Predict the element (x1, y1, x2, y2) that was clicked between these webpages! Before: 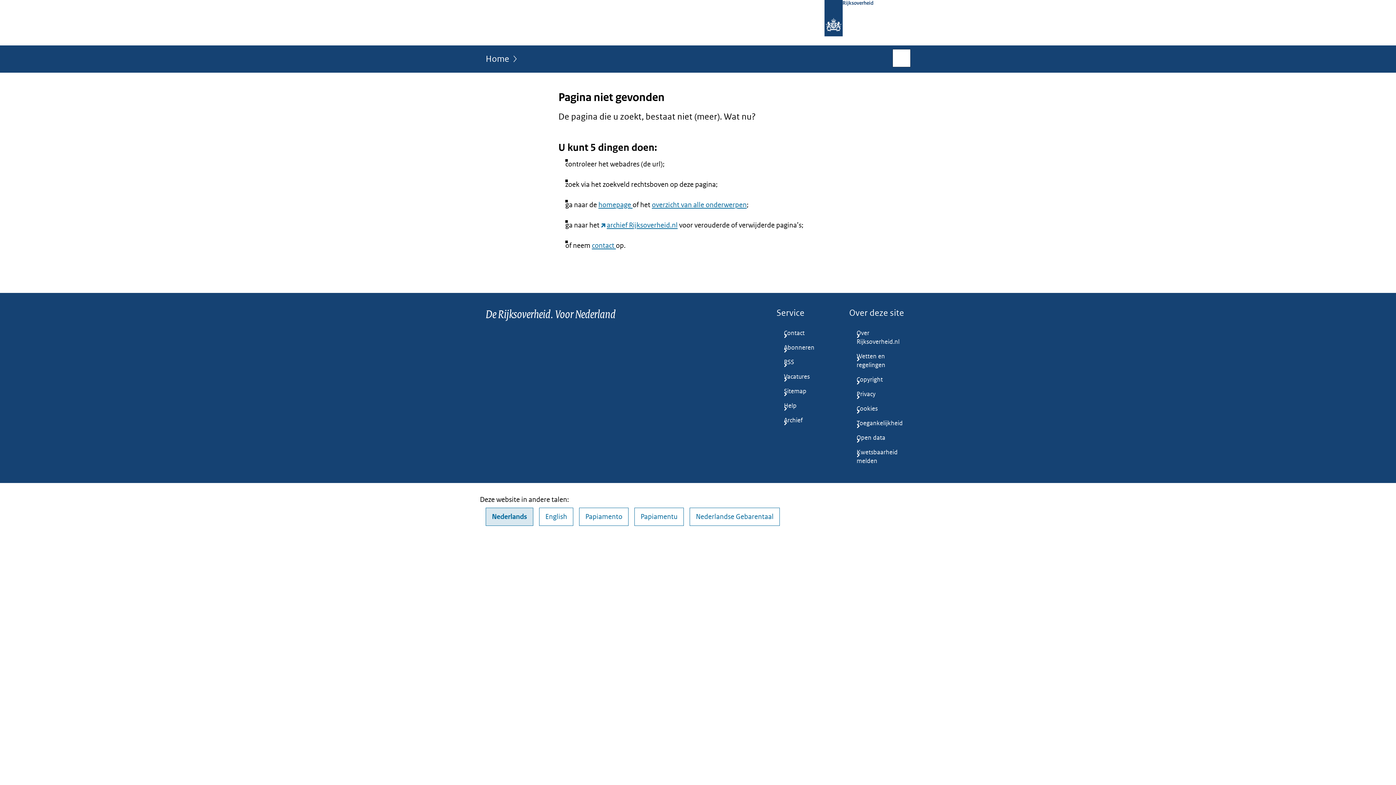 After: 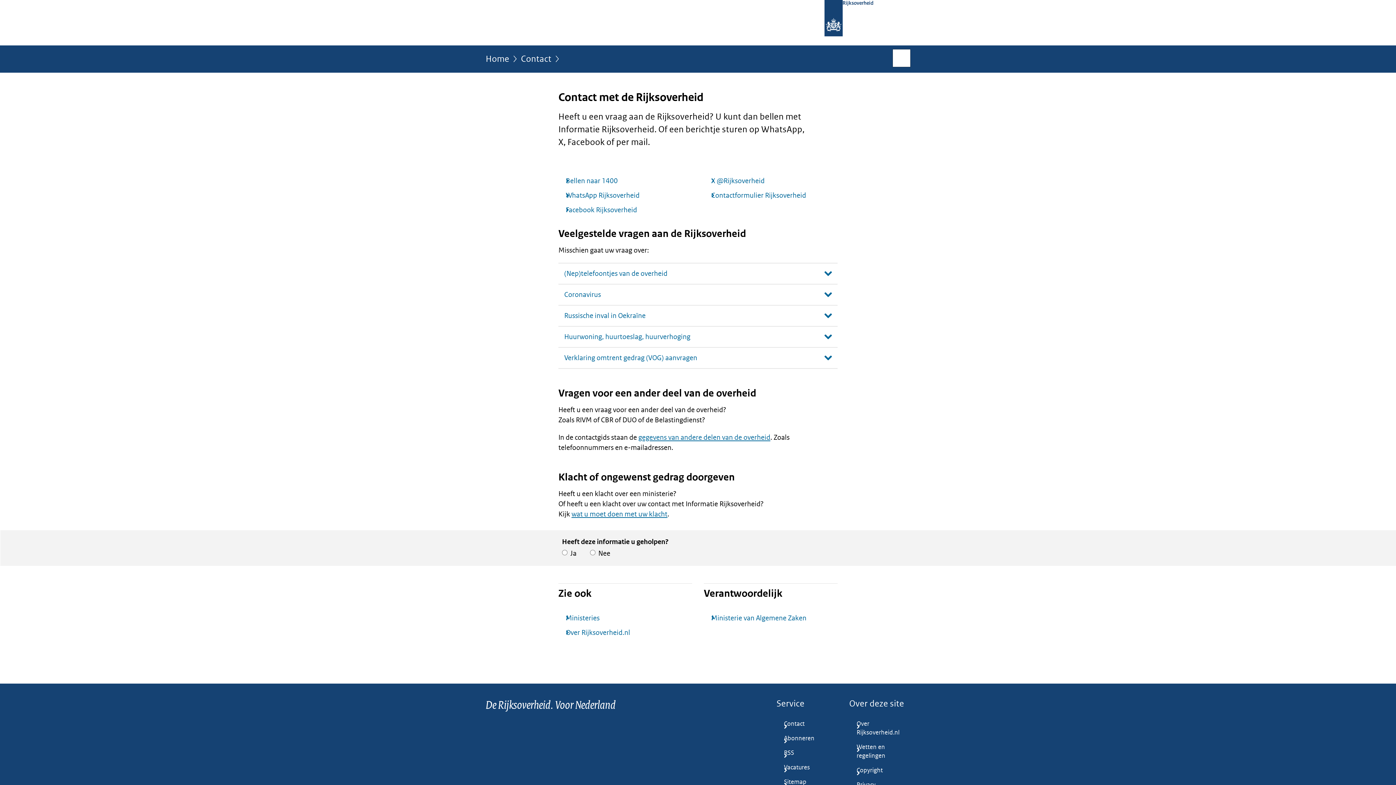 Action: label: contact  bbox: (592, 241, 616, 250)